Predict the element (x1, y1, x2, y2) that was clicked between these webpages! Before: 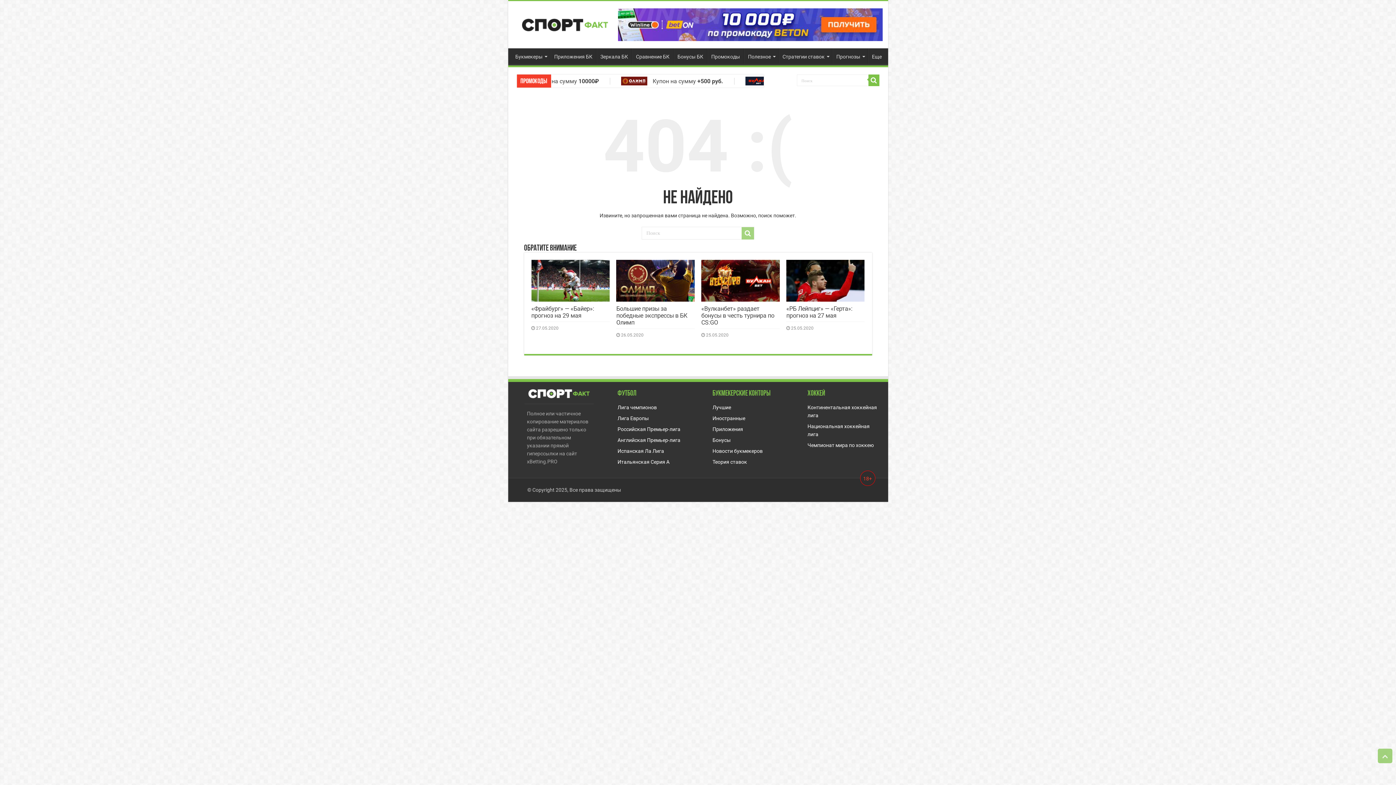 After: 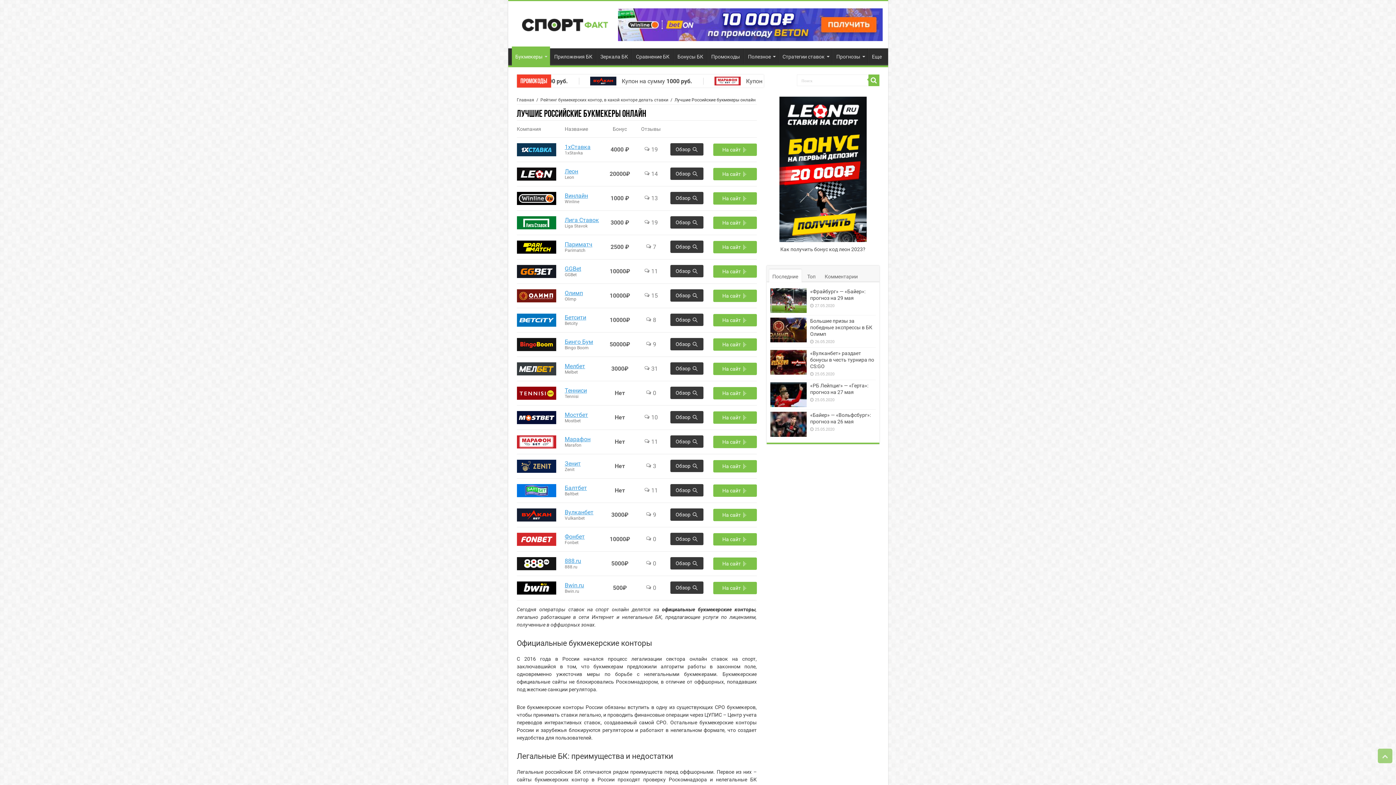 Action: bbox: (712, 404, 731, 410) label: Лучшие